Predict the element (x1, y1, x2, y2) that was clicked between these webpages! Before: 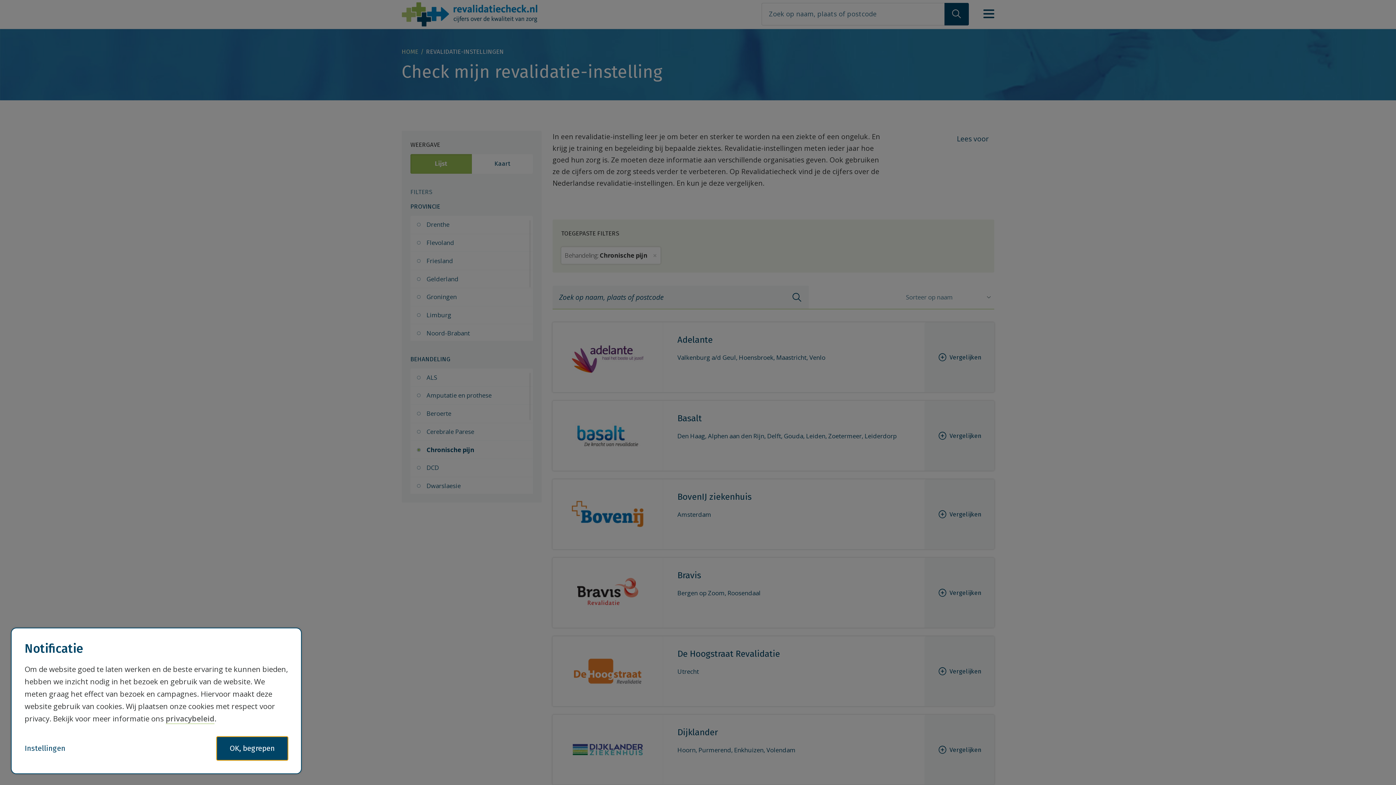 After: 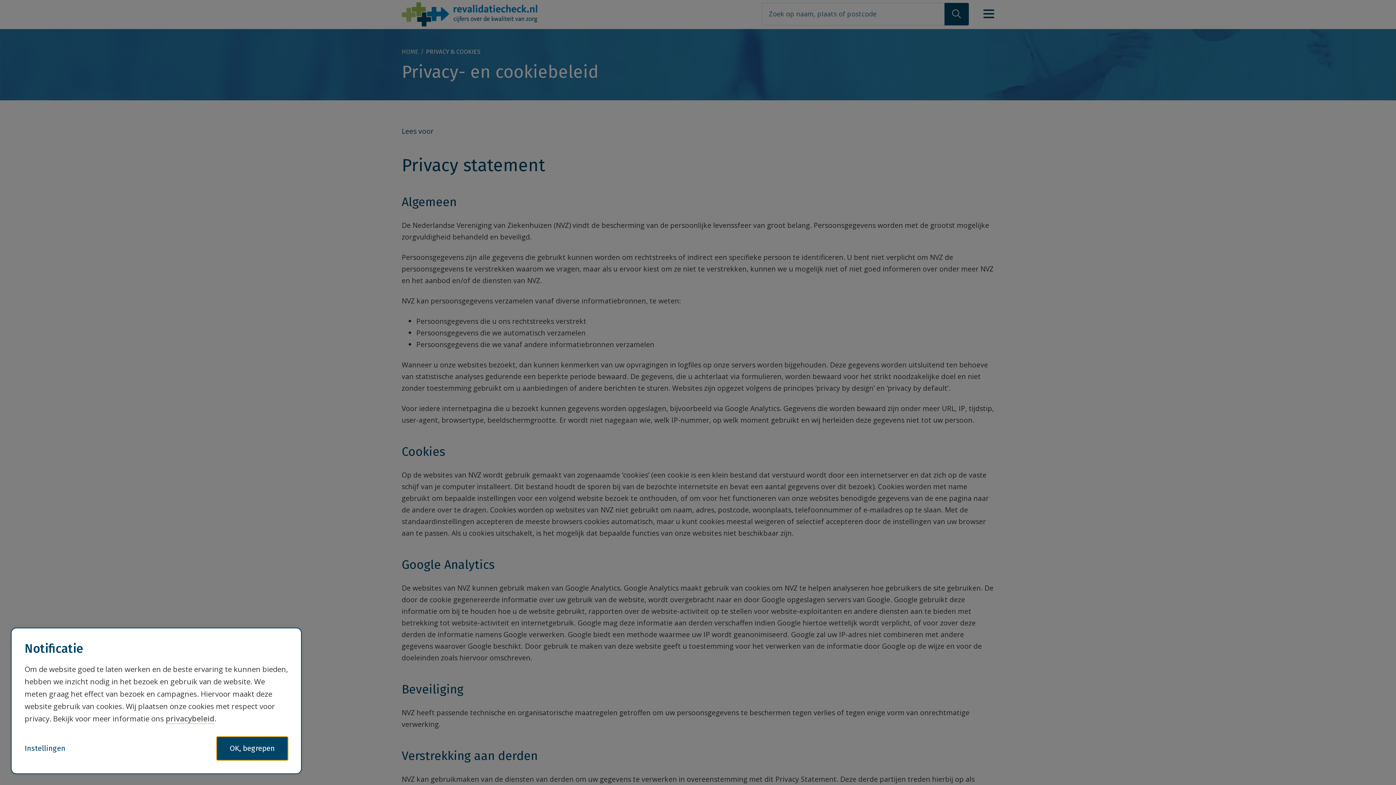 Action: bbox: (165, 713, 214, 724) label: privacybeleid